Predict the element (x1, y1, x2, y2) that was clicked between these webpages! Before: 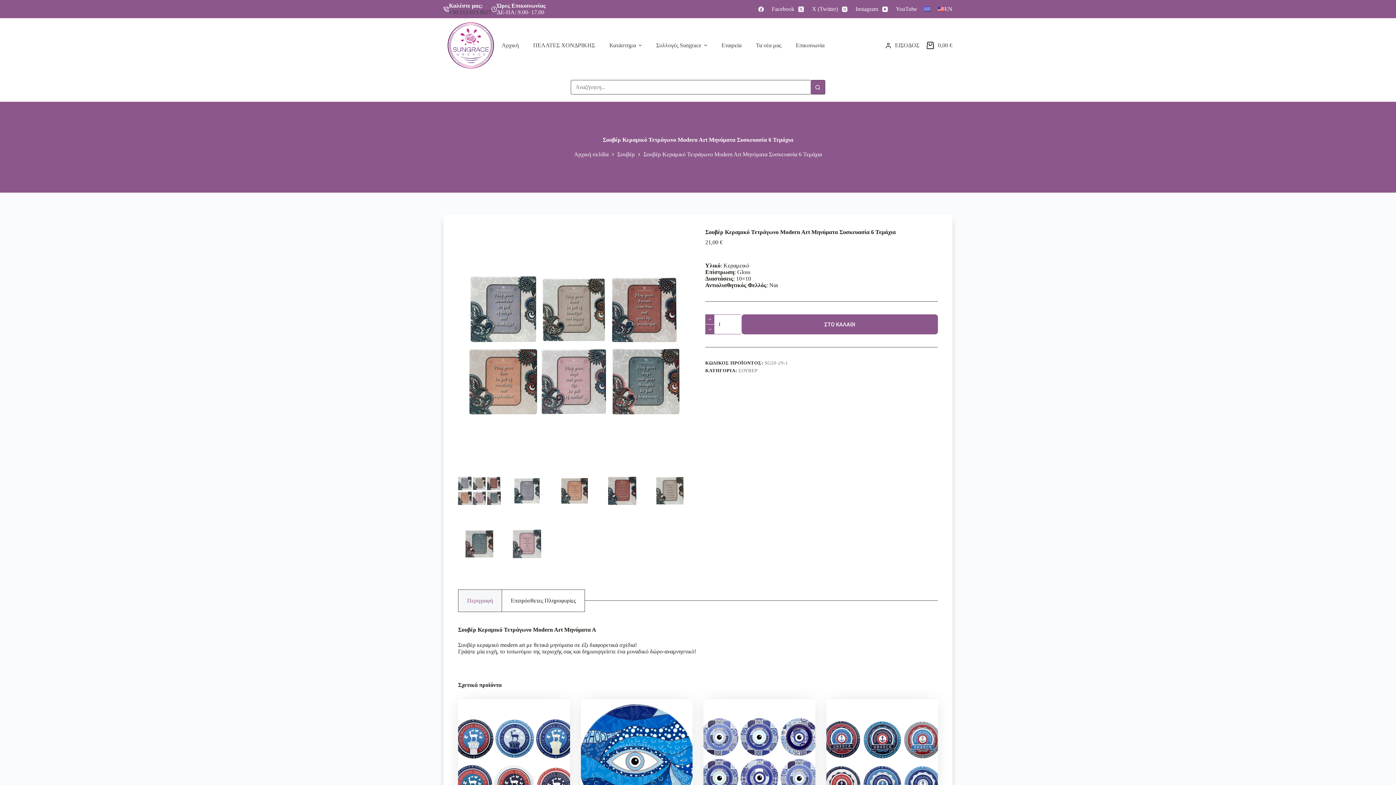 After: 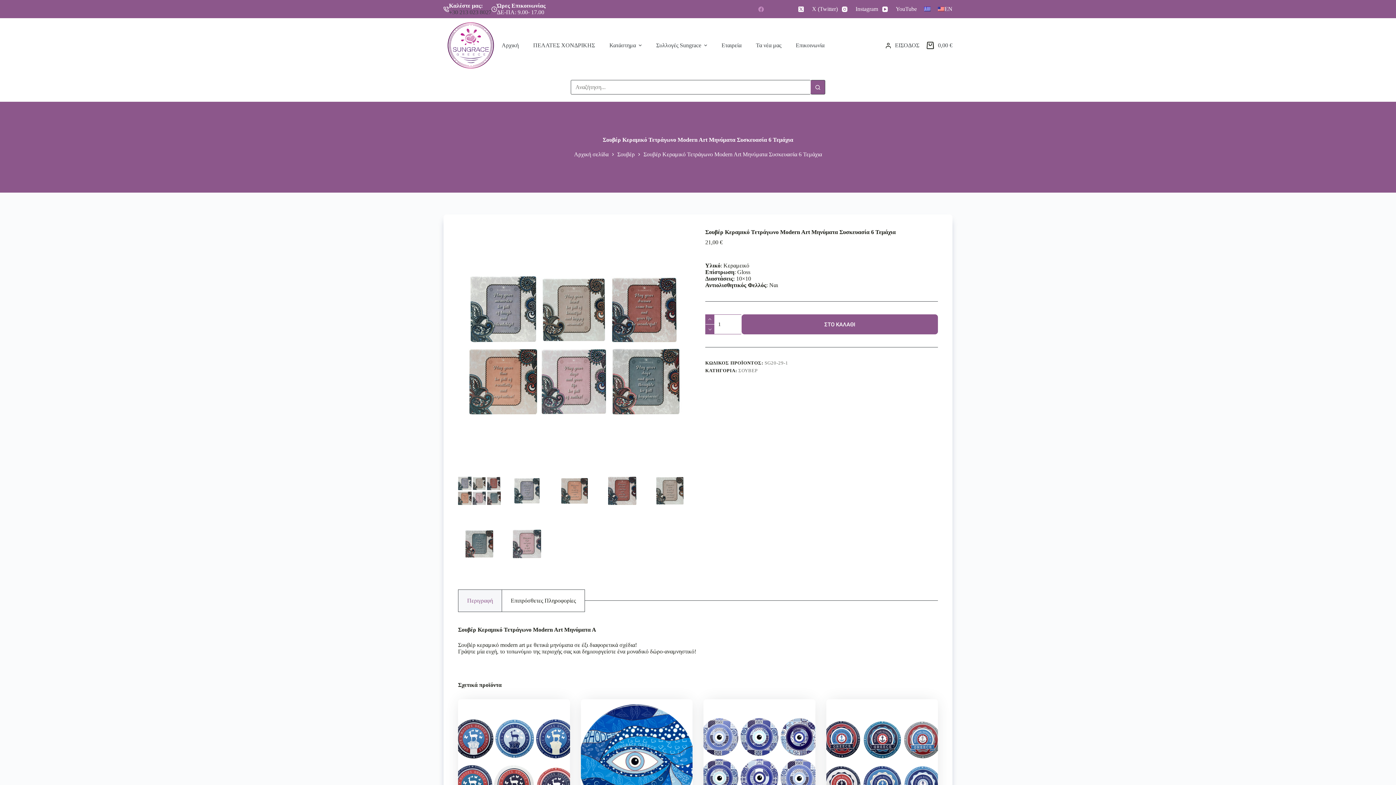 Action: bbox: (754, 2, 794, 15) label: Facebook